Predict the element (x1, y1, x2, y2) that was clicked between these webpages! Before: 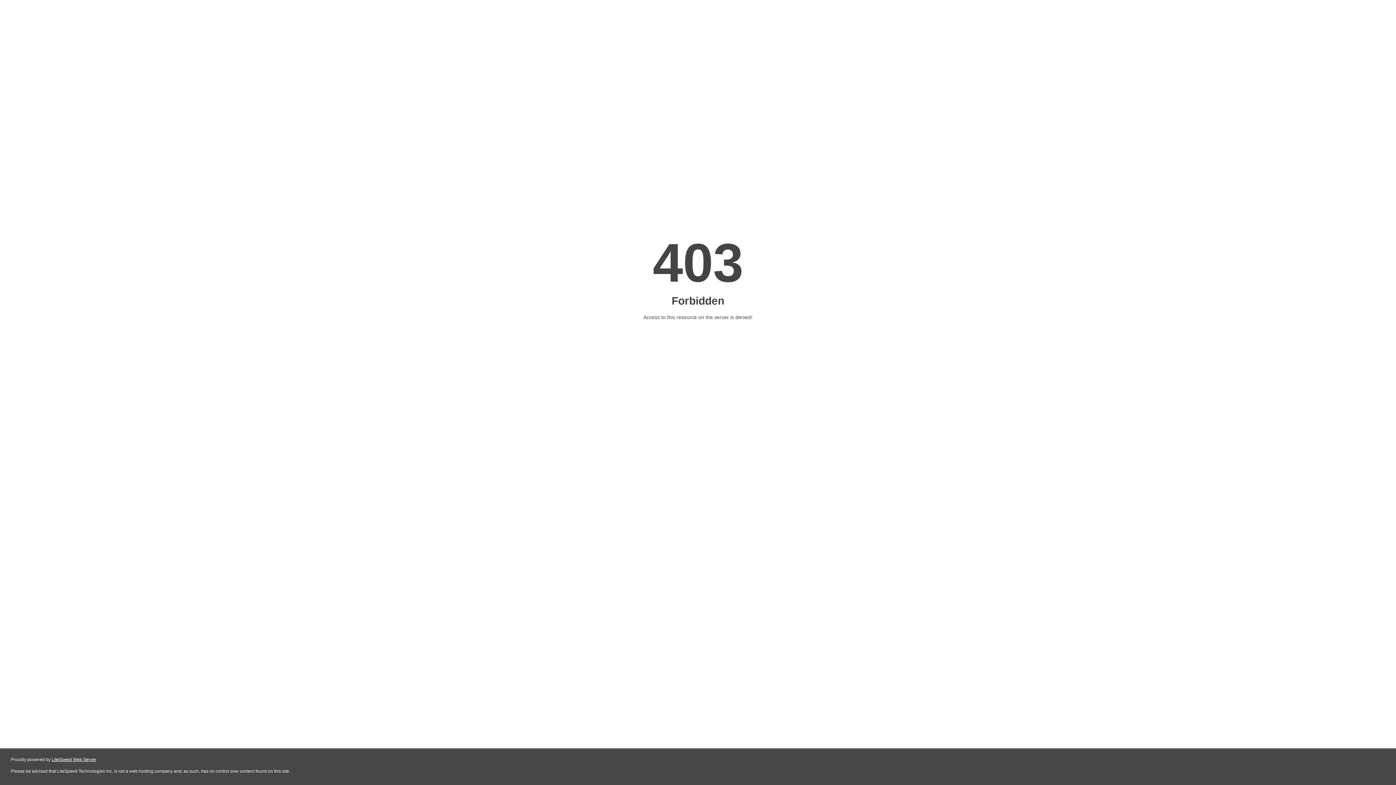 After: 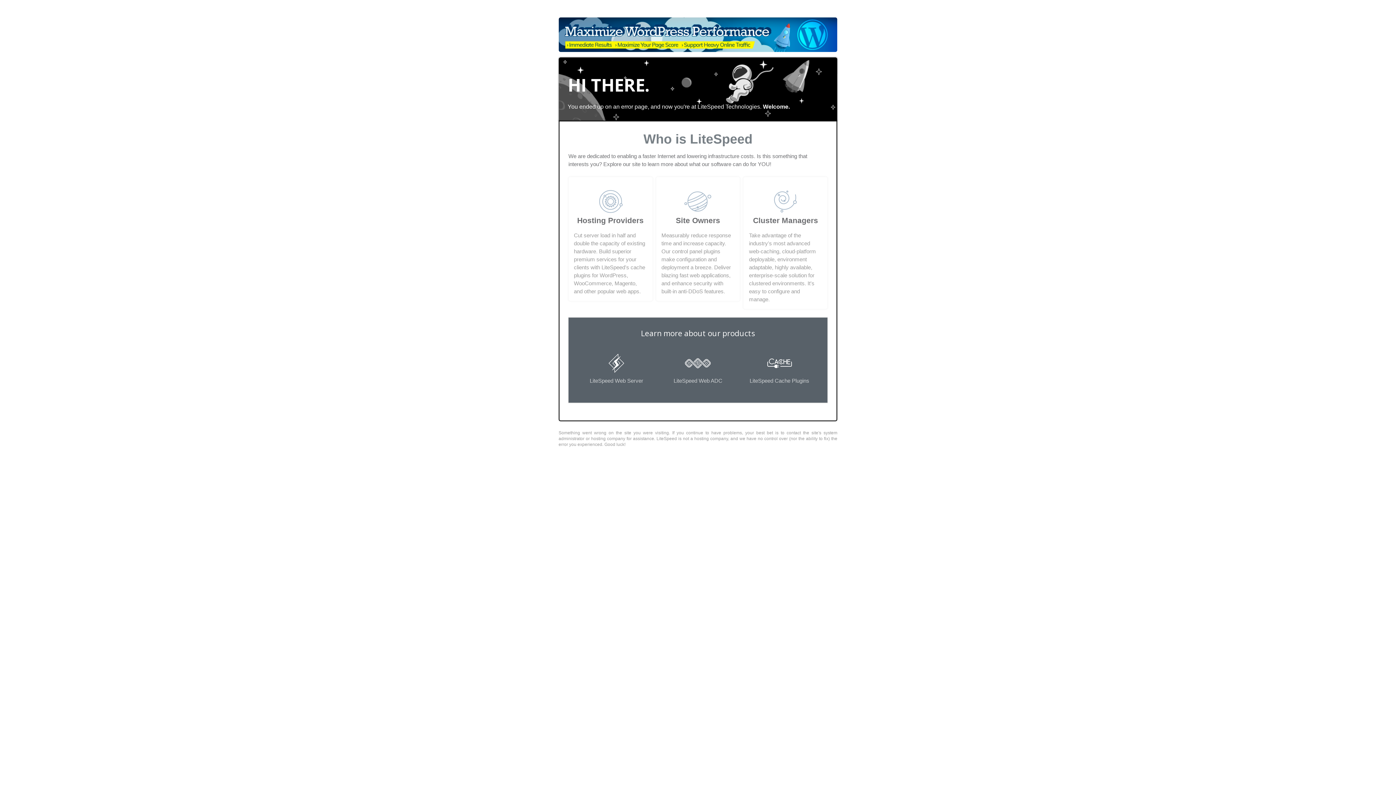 Action: bbox: (51, 757, 96, 762) label: LiteSpeed Web Server